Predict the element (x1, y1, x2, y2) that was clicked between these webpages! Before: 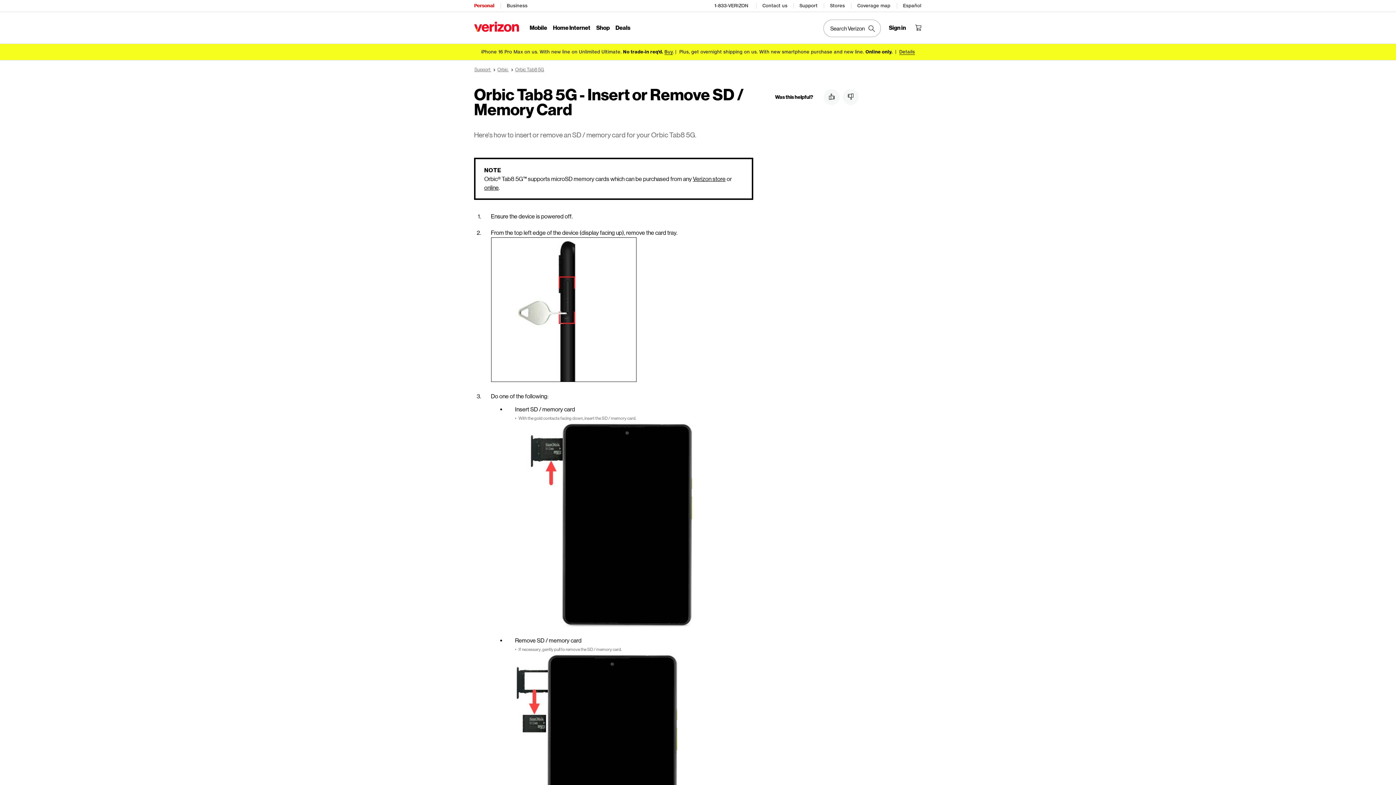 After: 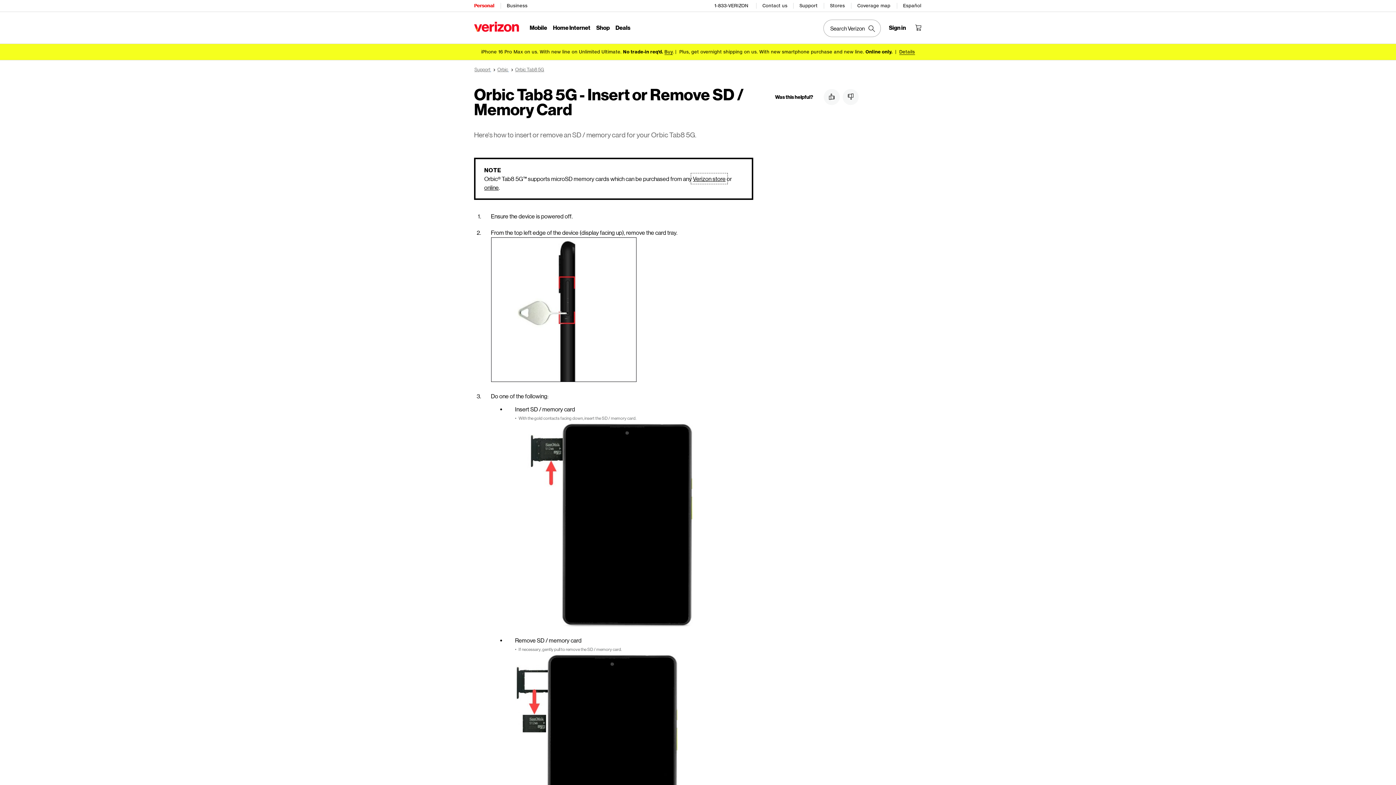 Action: bbox: (693, 175, 725, 182) label: Verizon store